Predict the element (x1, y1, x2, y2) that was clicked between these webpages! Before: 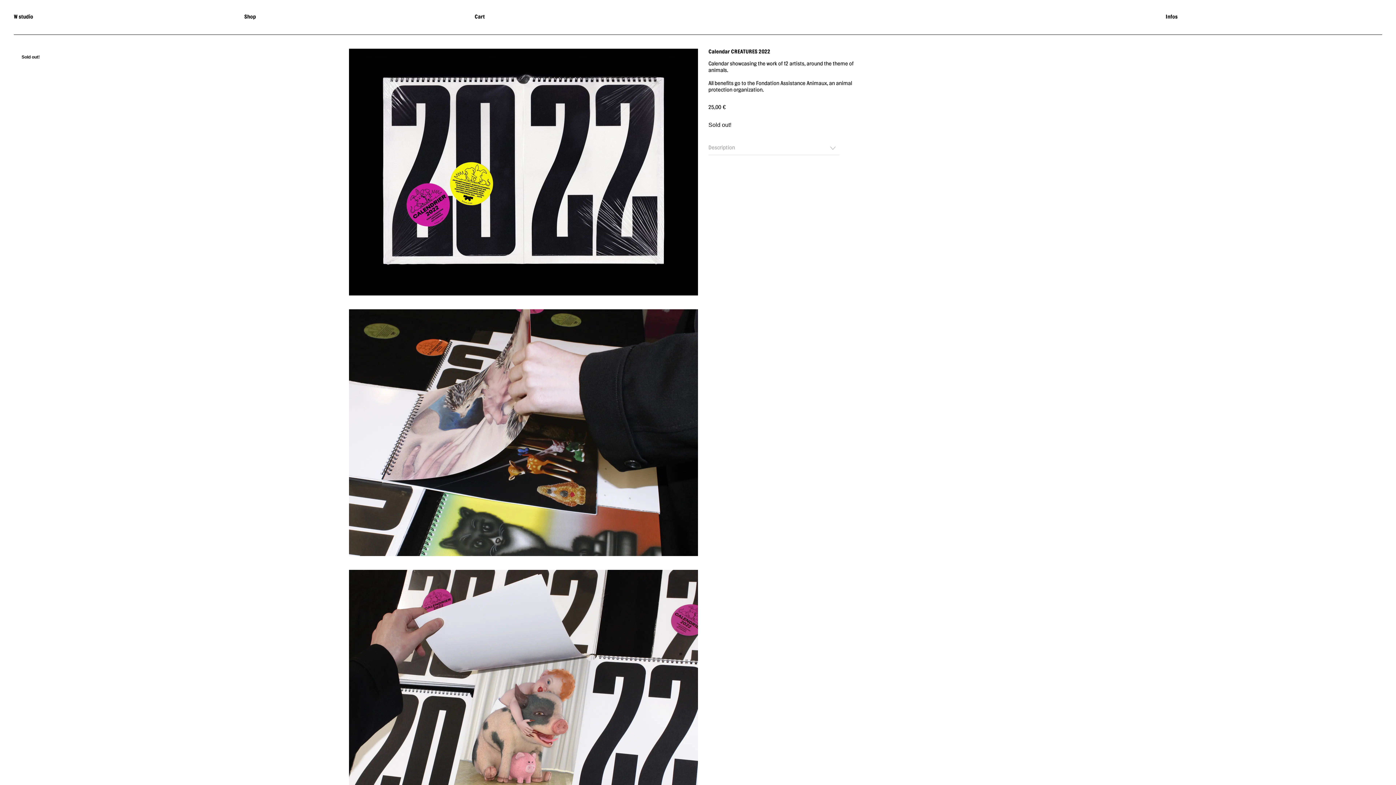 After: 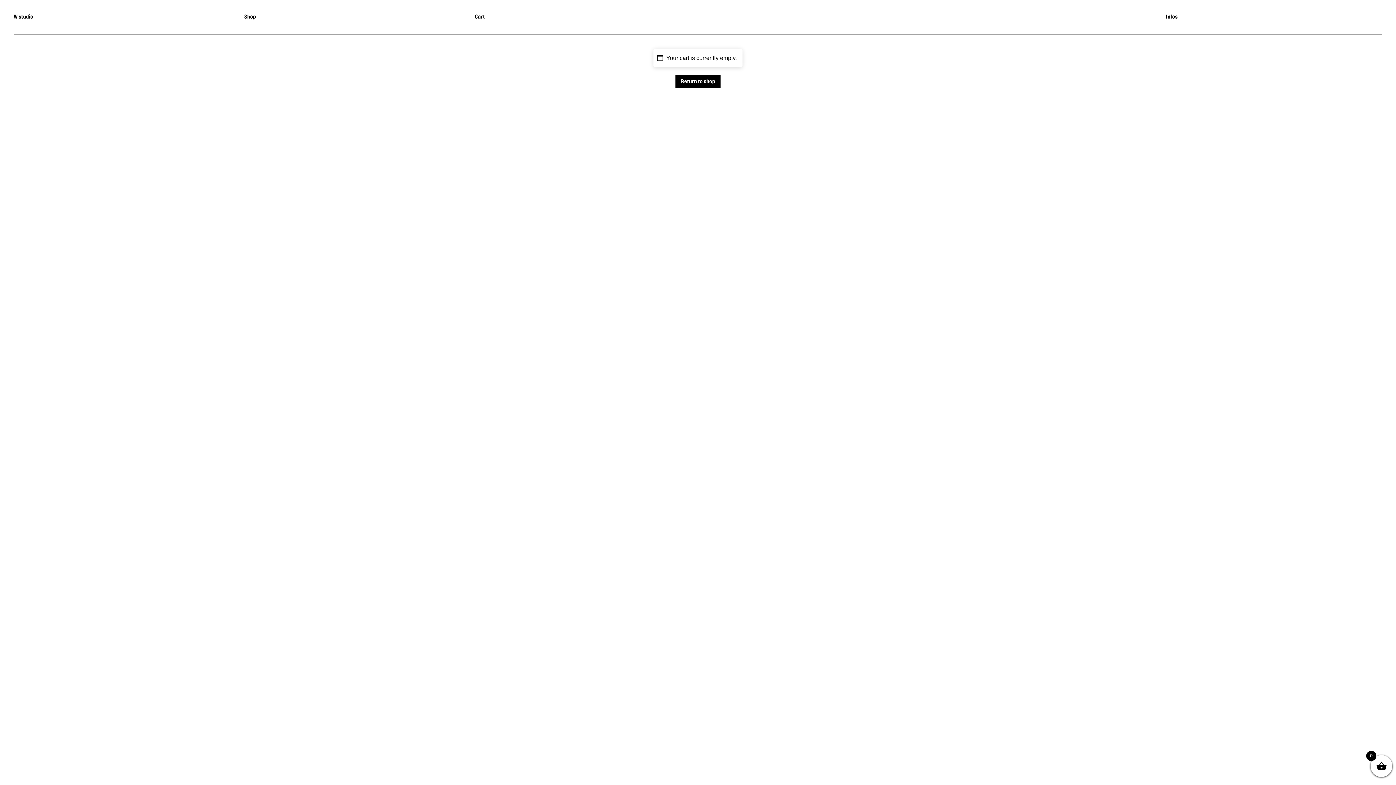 Action: bbox: (474, 14, 484, 19) label: Cart